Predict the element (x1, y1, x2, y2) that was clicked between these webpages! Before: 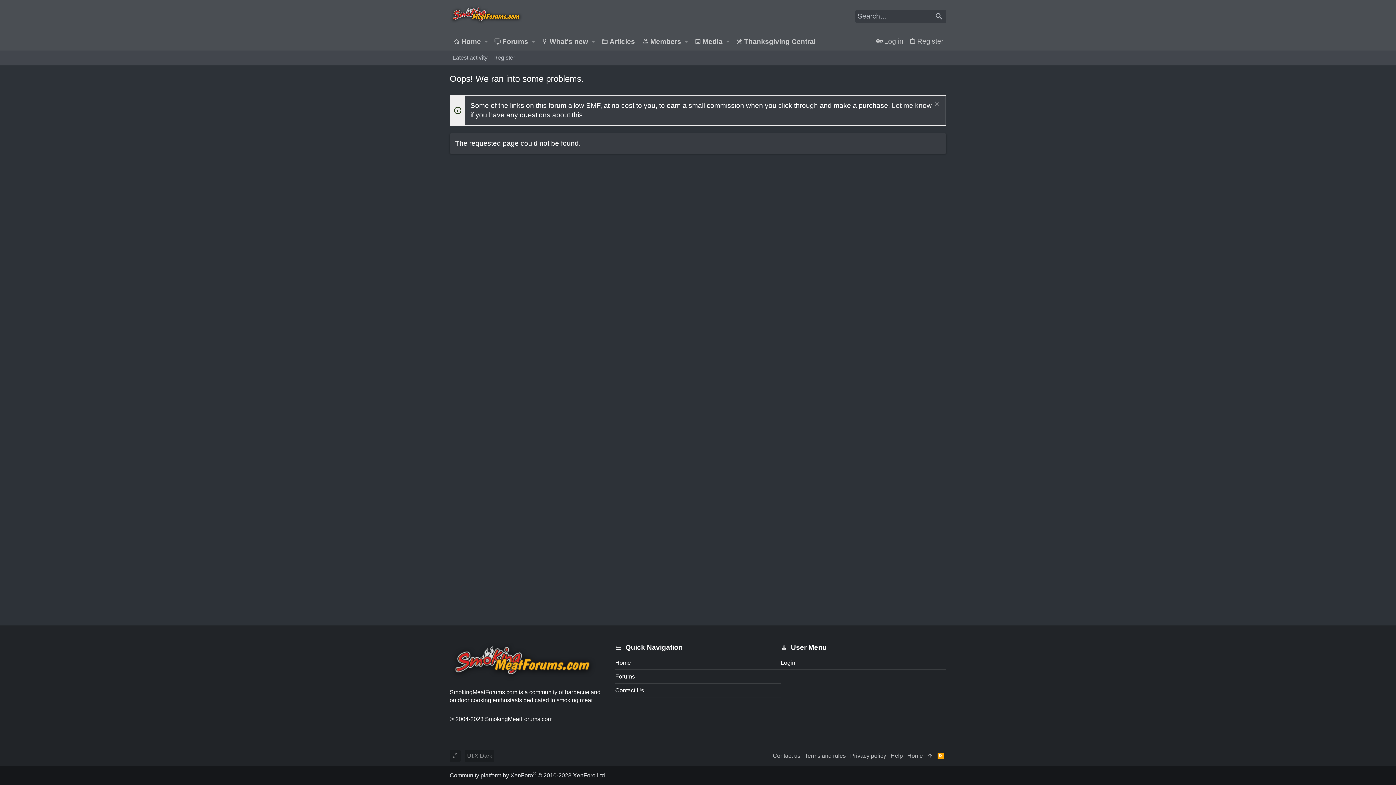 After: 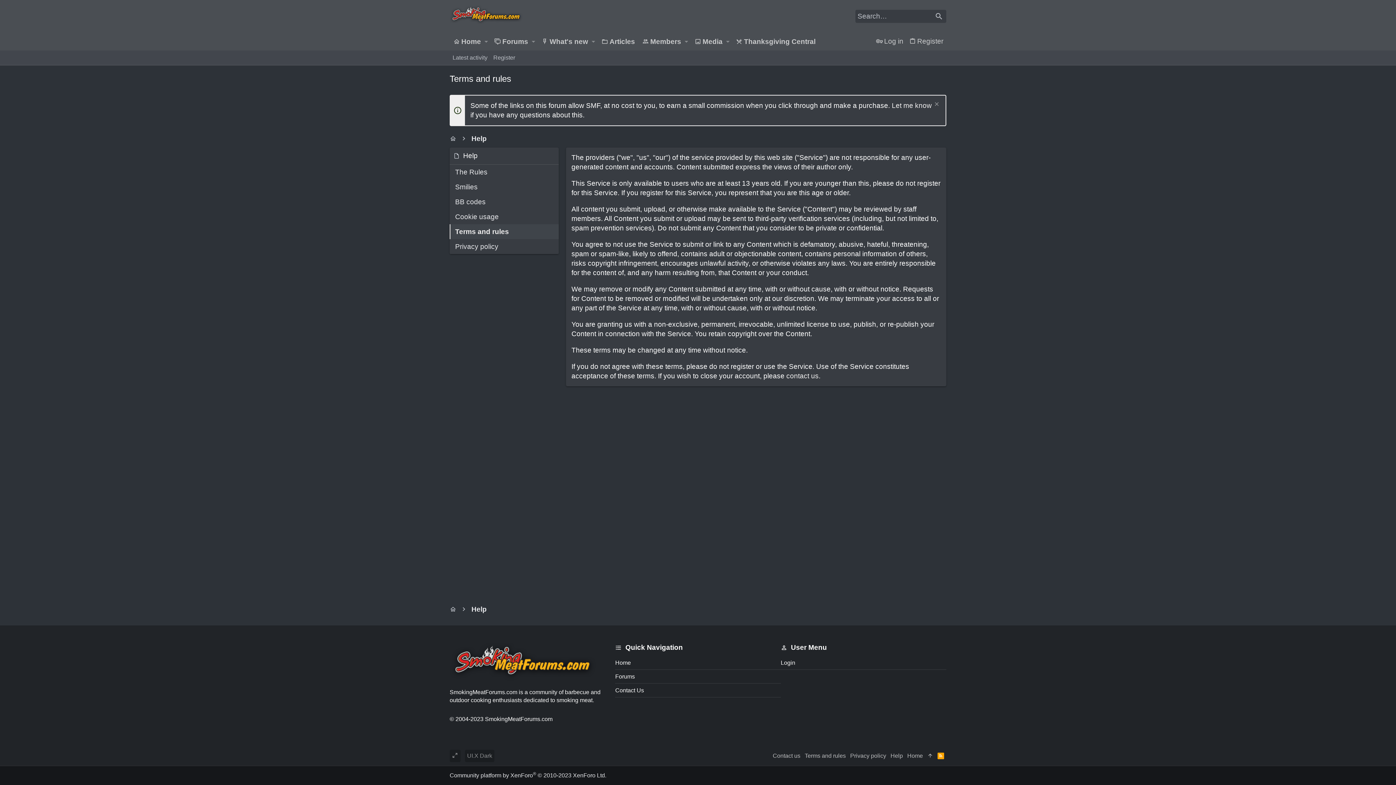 Action: label: Terms and rules bbox: (802, 750, 848, 762)